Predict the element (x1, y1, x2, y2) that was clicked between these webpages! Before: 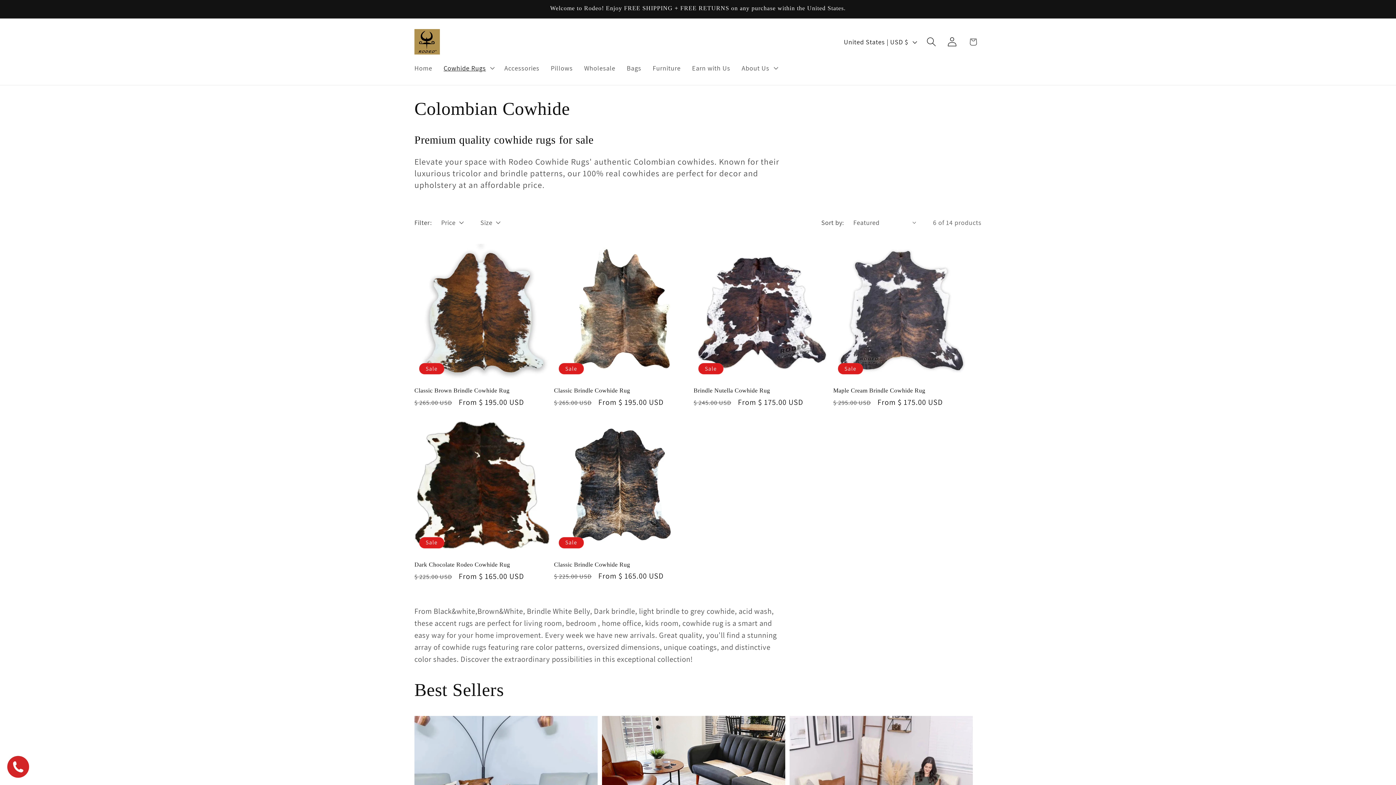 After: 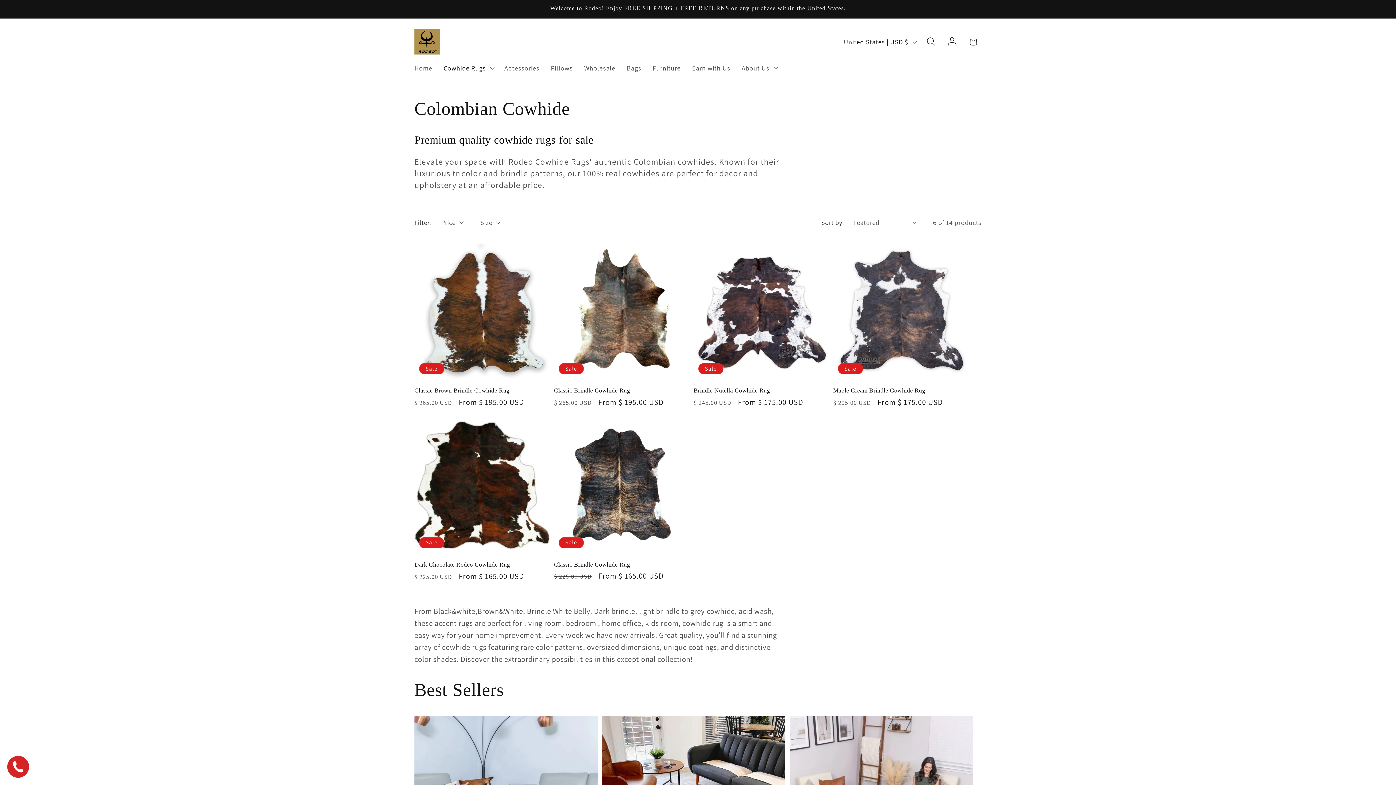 Action: label: United States | USD $ bbox: (838, 32, 921, 50)